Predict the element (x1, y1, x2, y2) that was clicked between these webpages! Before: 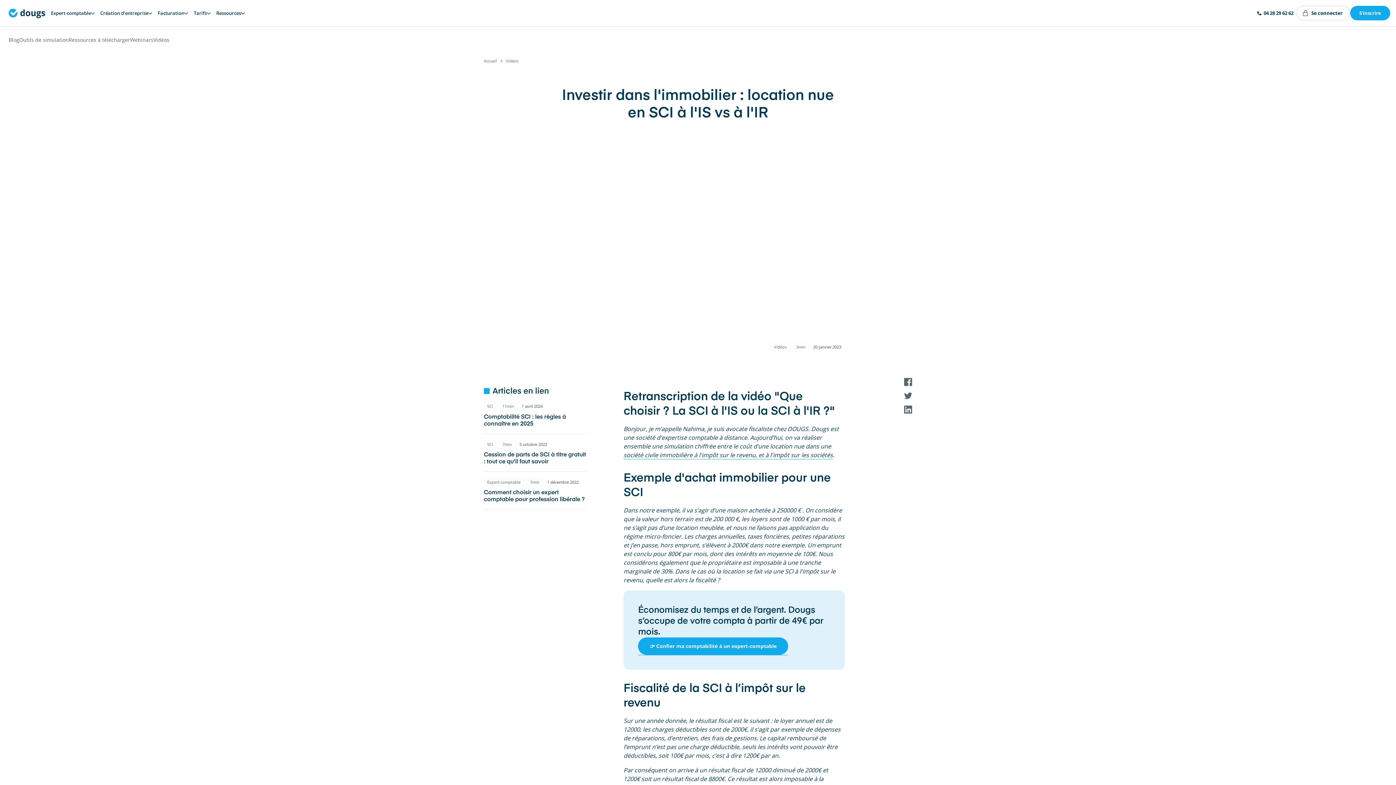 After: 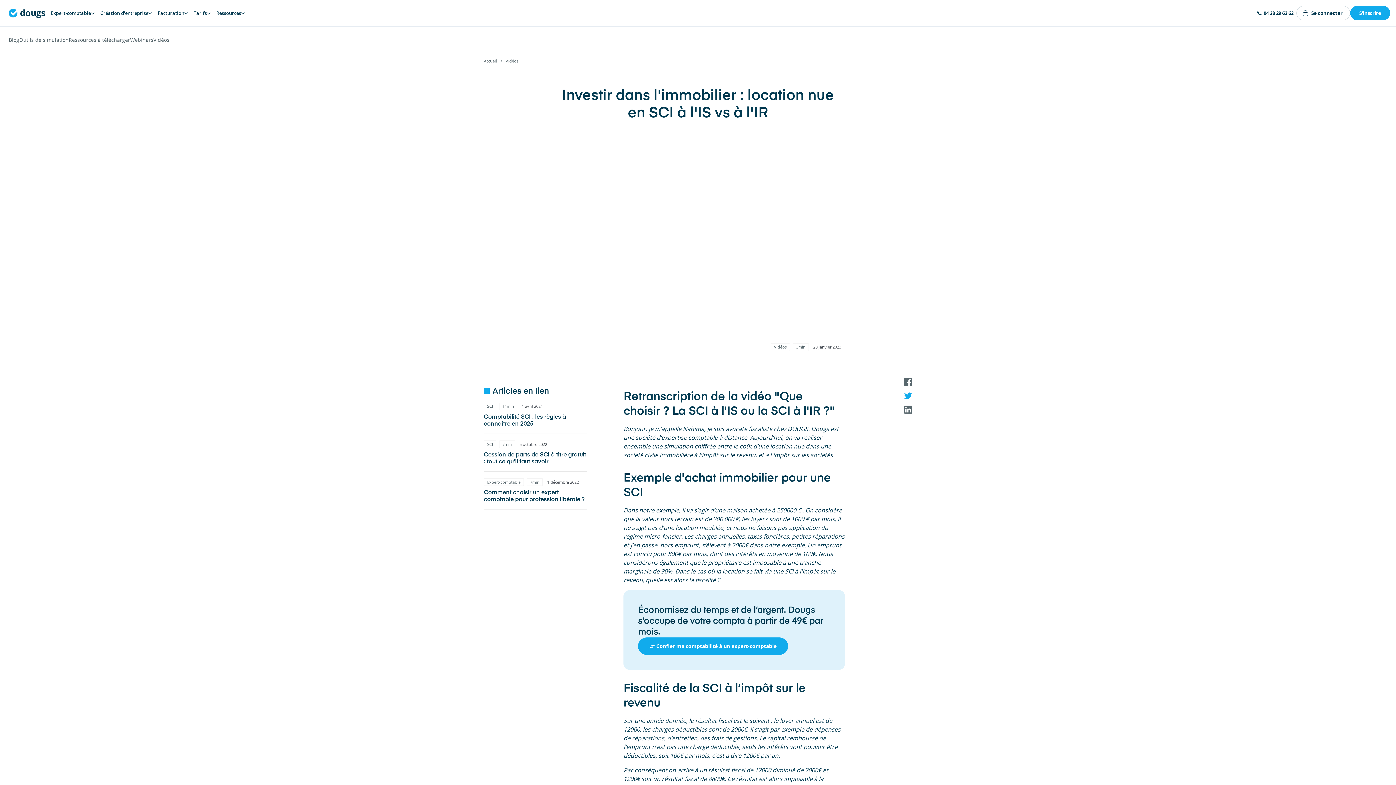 Action: bbox: (904, 391, 912, 399)